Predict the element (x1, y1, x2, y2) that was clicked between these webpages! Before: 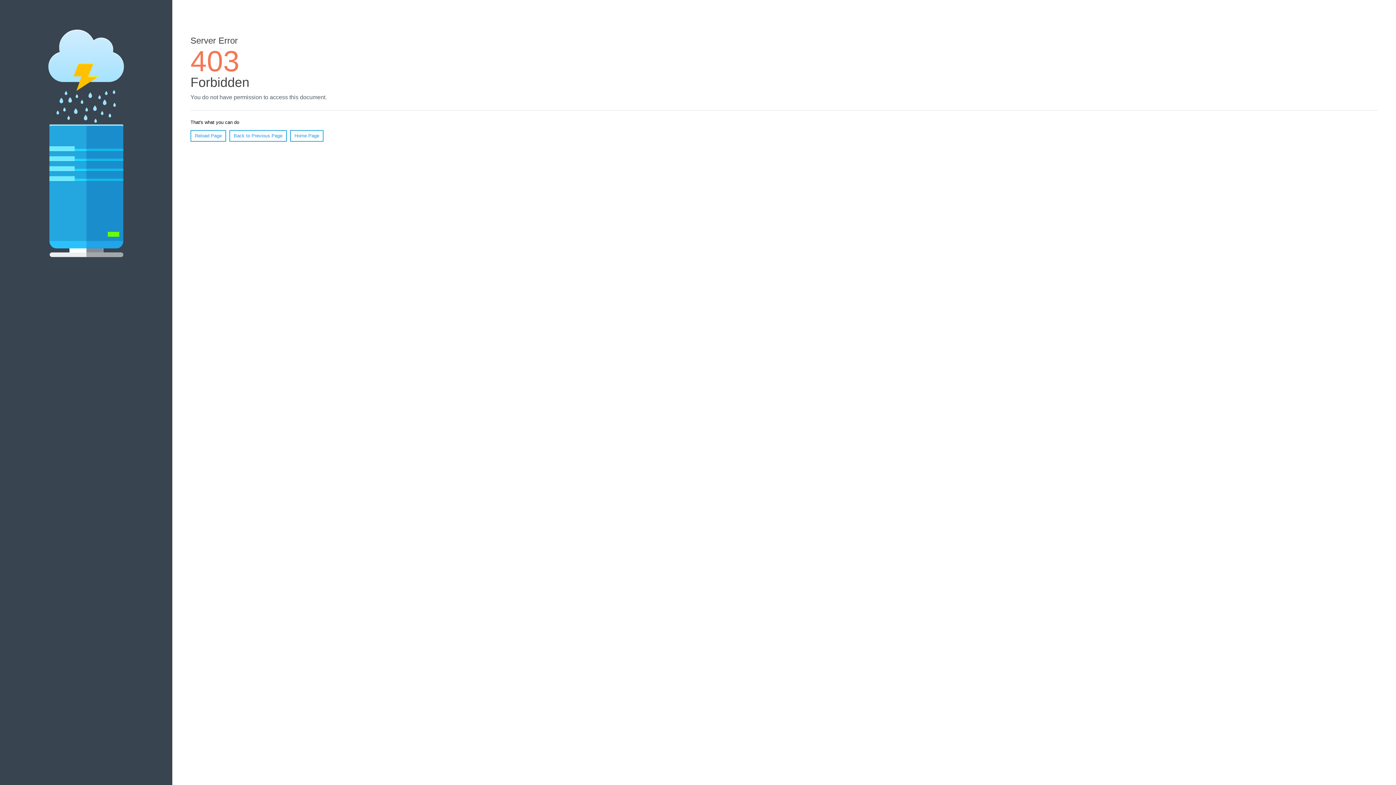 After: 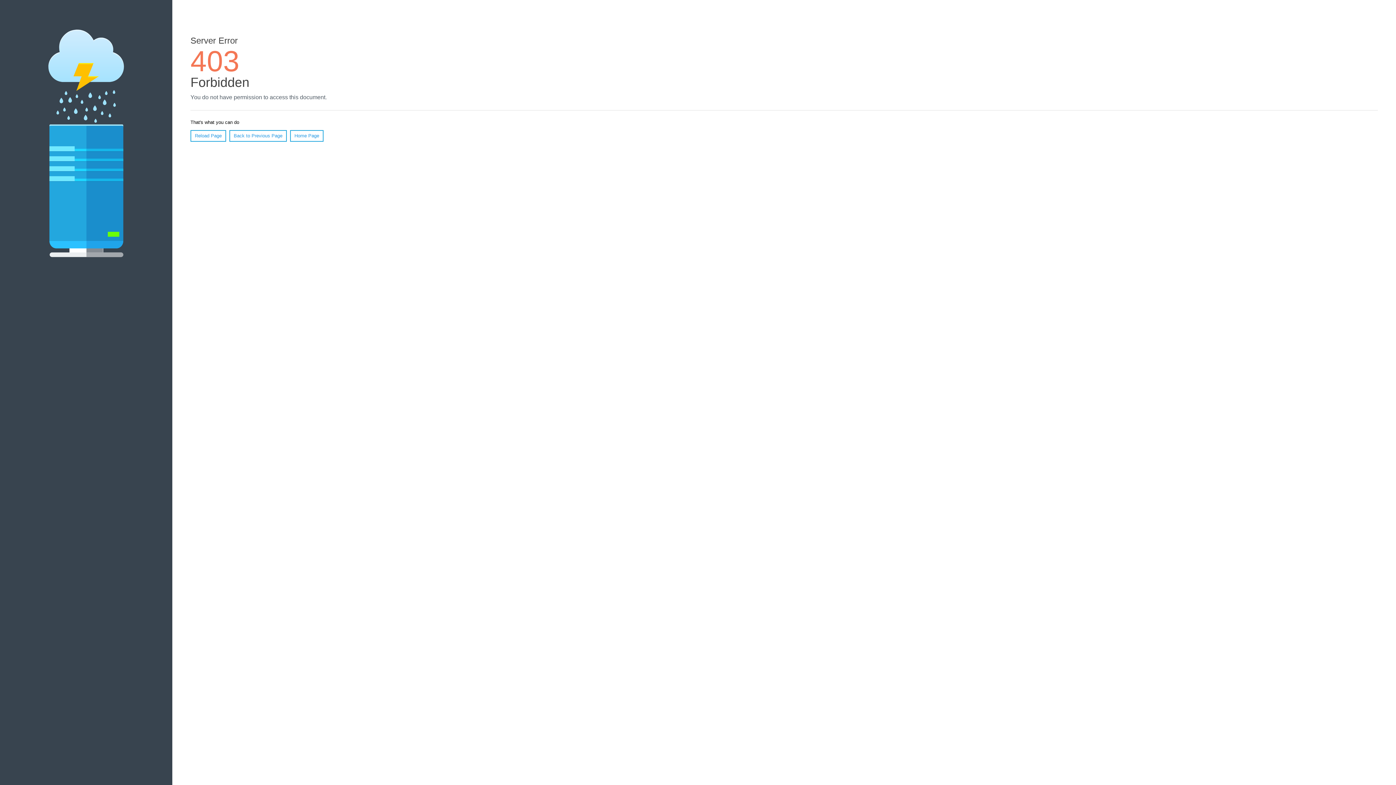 Action: label: Reload Page bbox: (190, 130, 226, 141)